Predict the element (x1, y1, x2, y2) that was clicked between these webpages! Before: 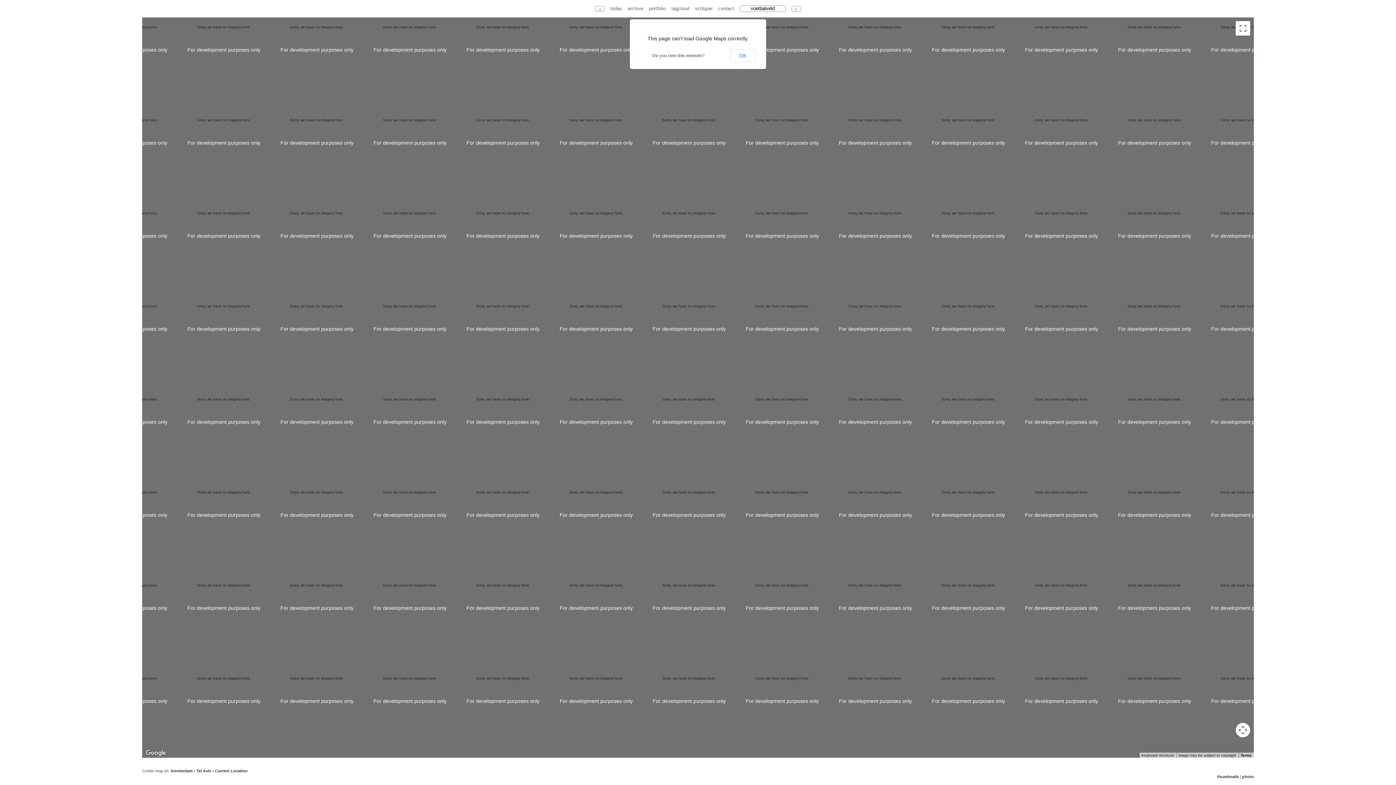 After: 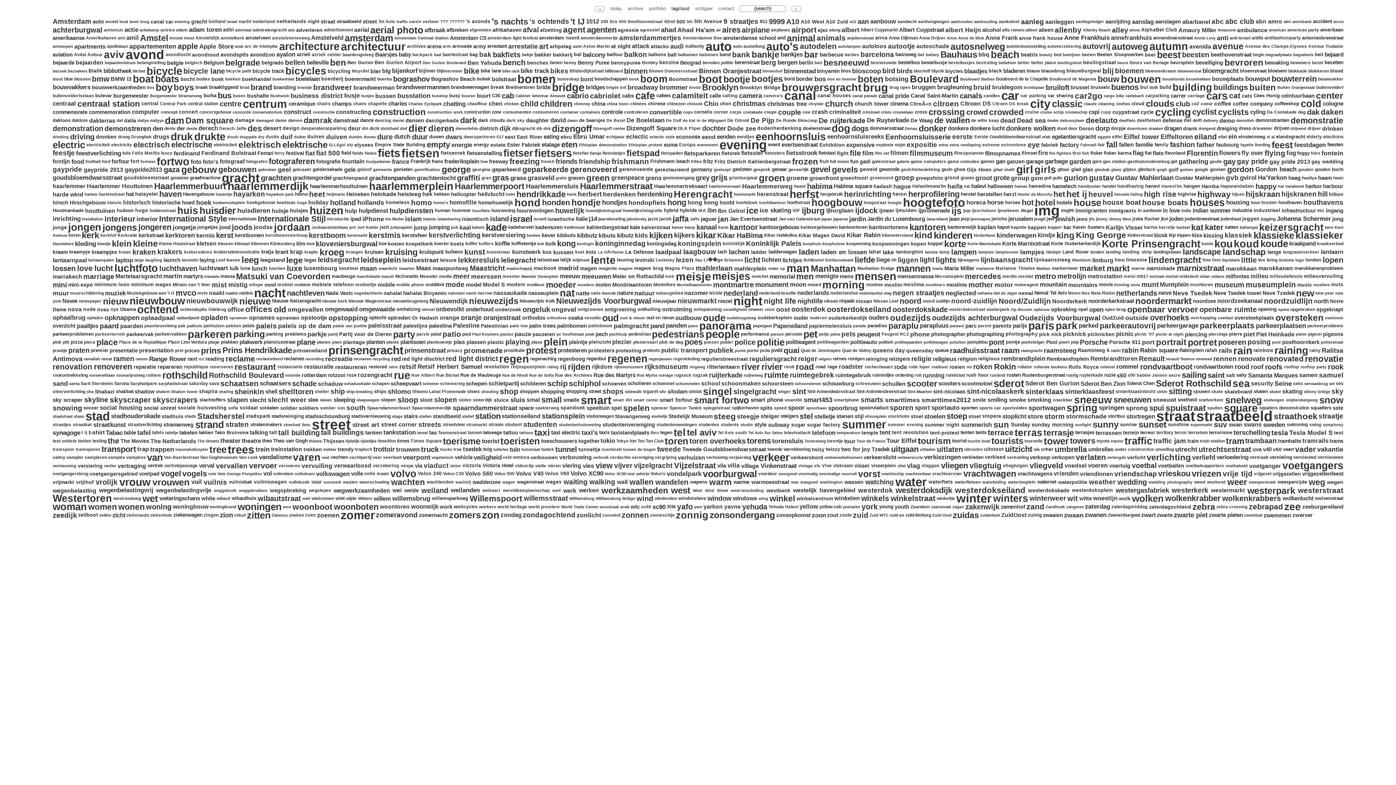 Action: label: tagcloud bbox: (671, 5, 689, 11)